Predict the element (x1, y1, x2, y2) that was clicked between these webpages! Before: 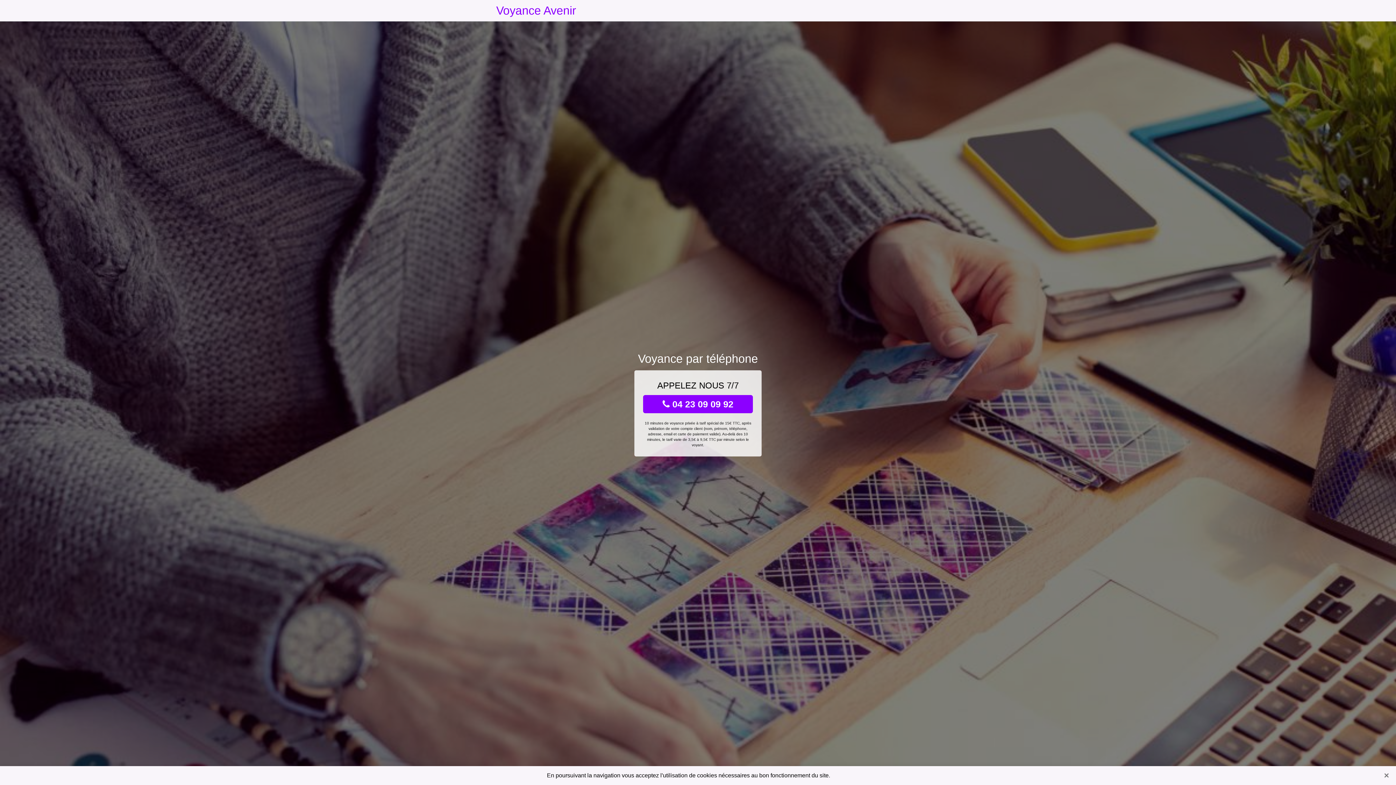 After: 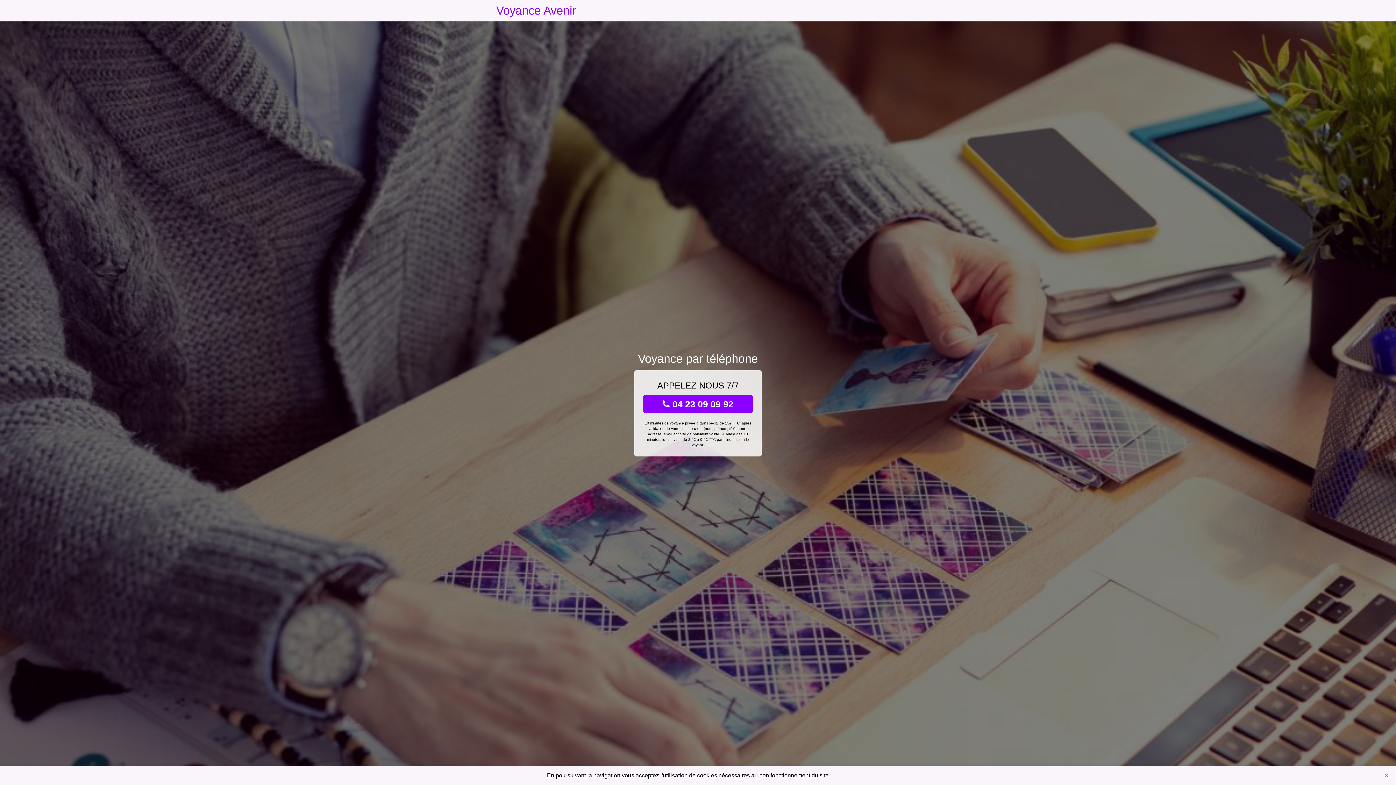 Action: bbox: (643, 395, 753, 413) label:  04 23 09 09 92